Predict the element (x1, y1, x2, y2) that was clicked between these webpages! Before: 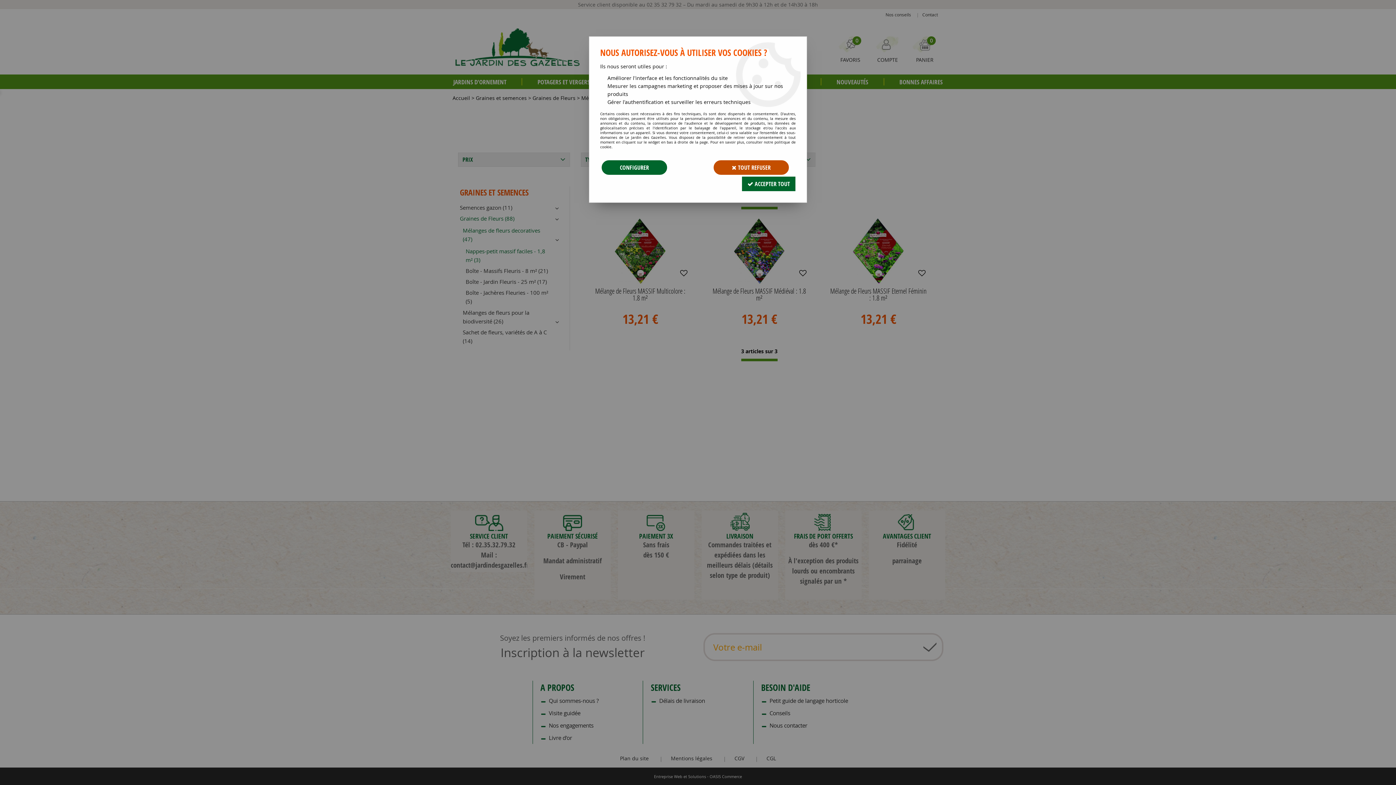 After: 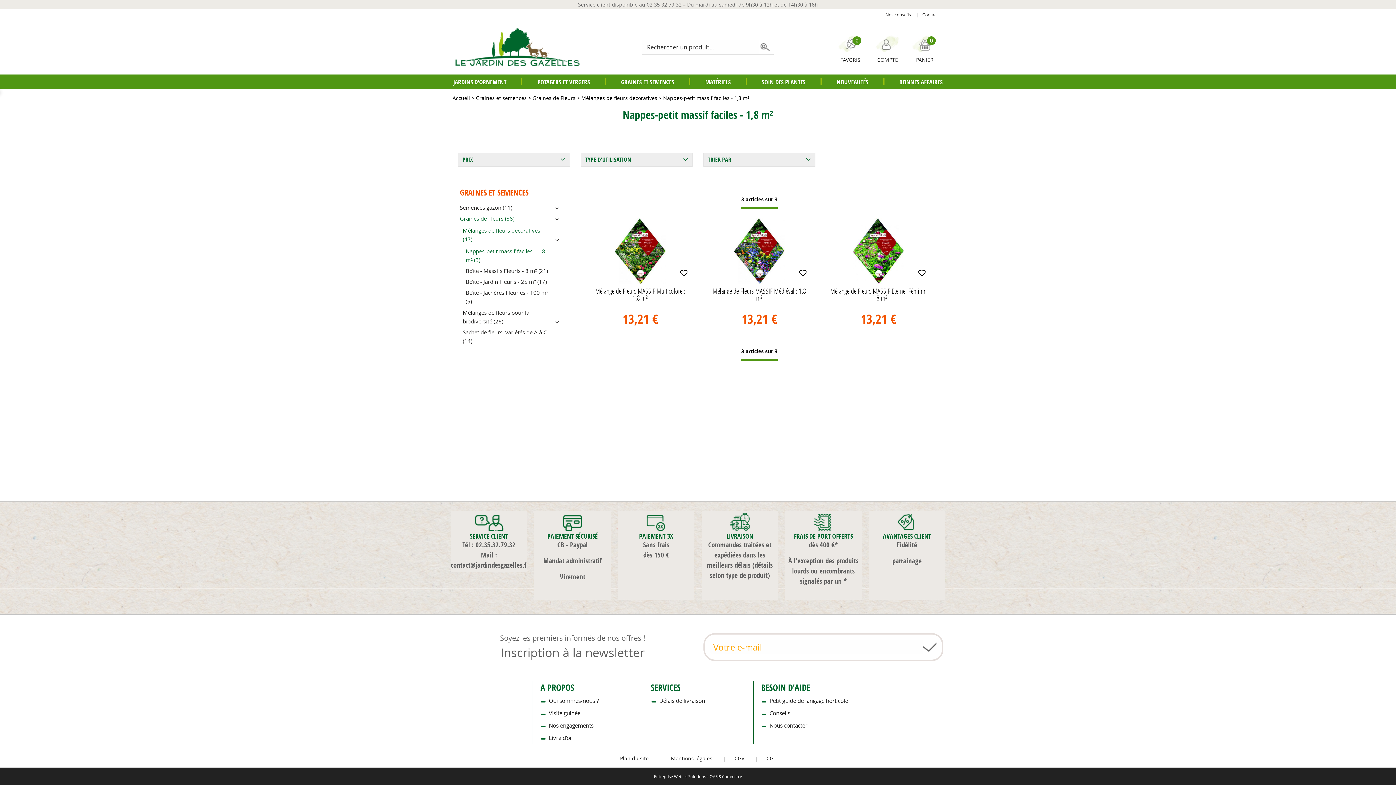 Action: label:  TOUT REFUSER bbox: (712, 158, 790, 176)